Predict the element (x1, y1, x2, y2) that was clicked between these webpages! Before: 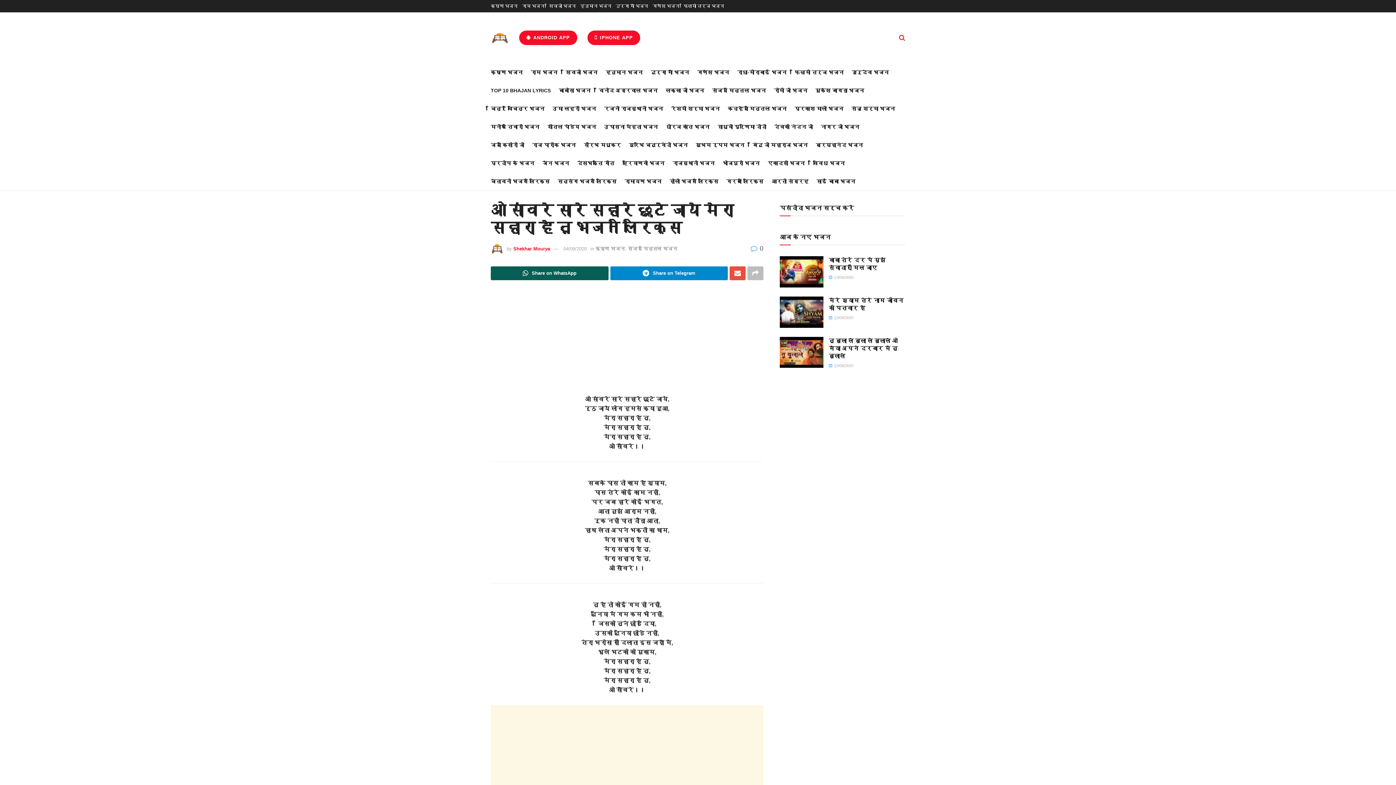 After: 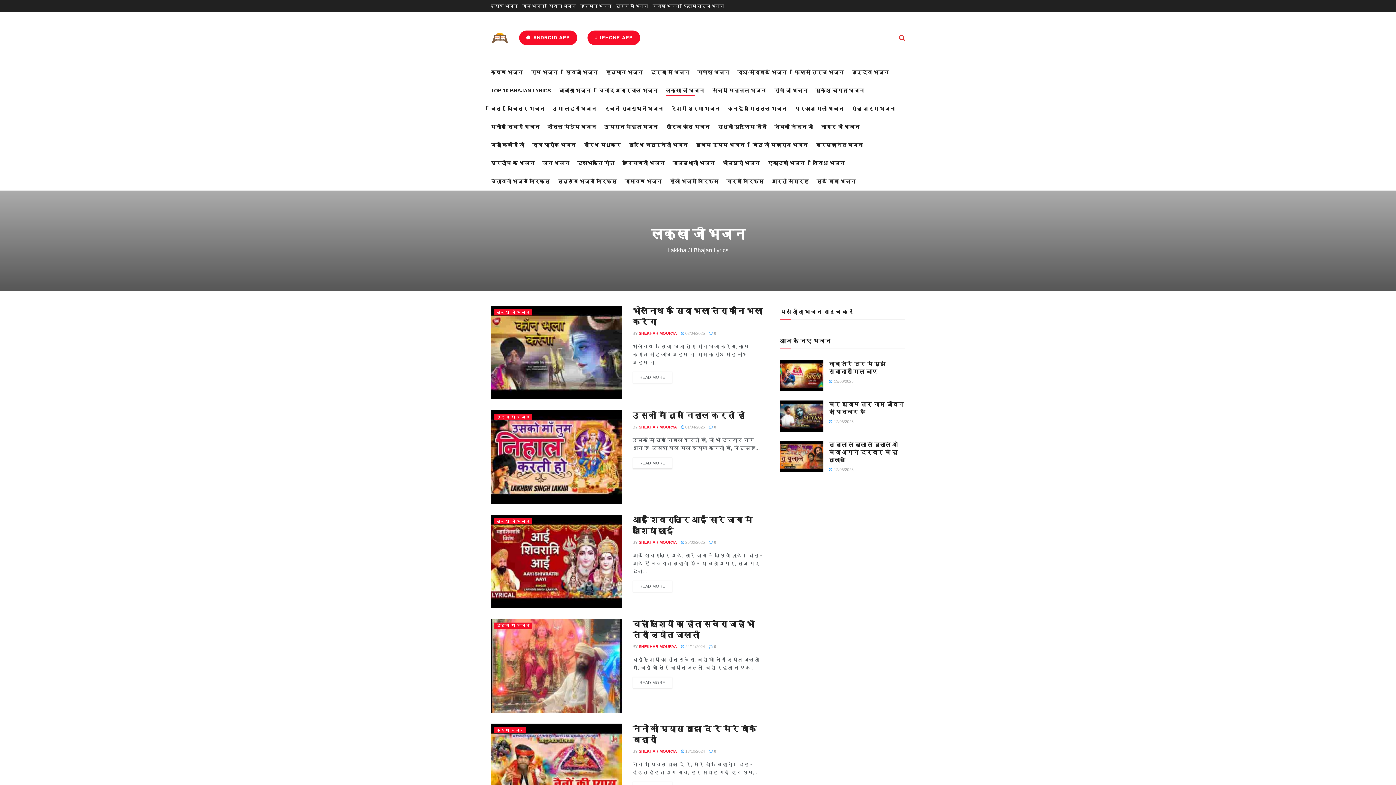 Action: label: लक्खा जी भजन bbox: (665, 85, 704, 95)